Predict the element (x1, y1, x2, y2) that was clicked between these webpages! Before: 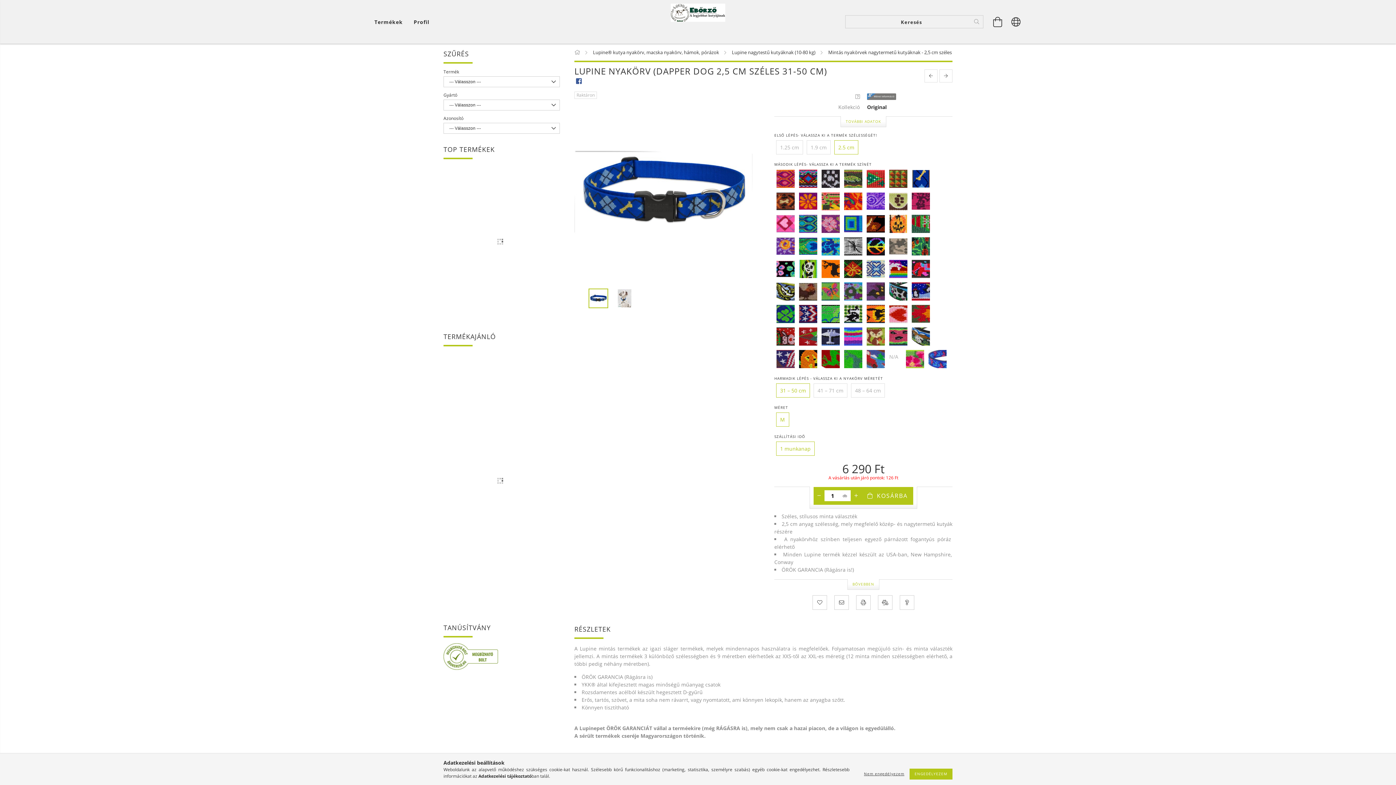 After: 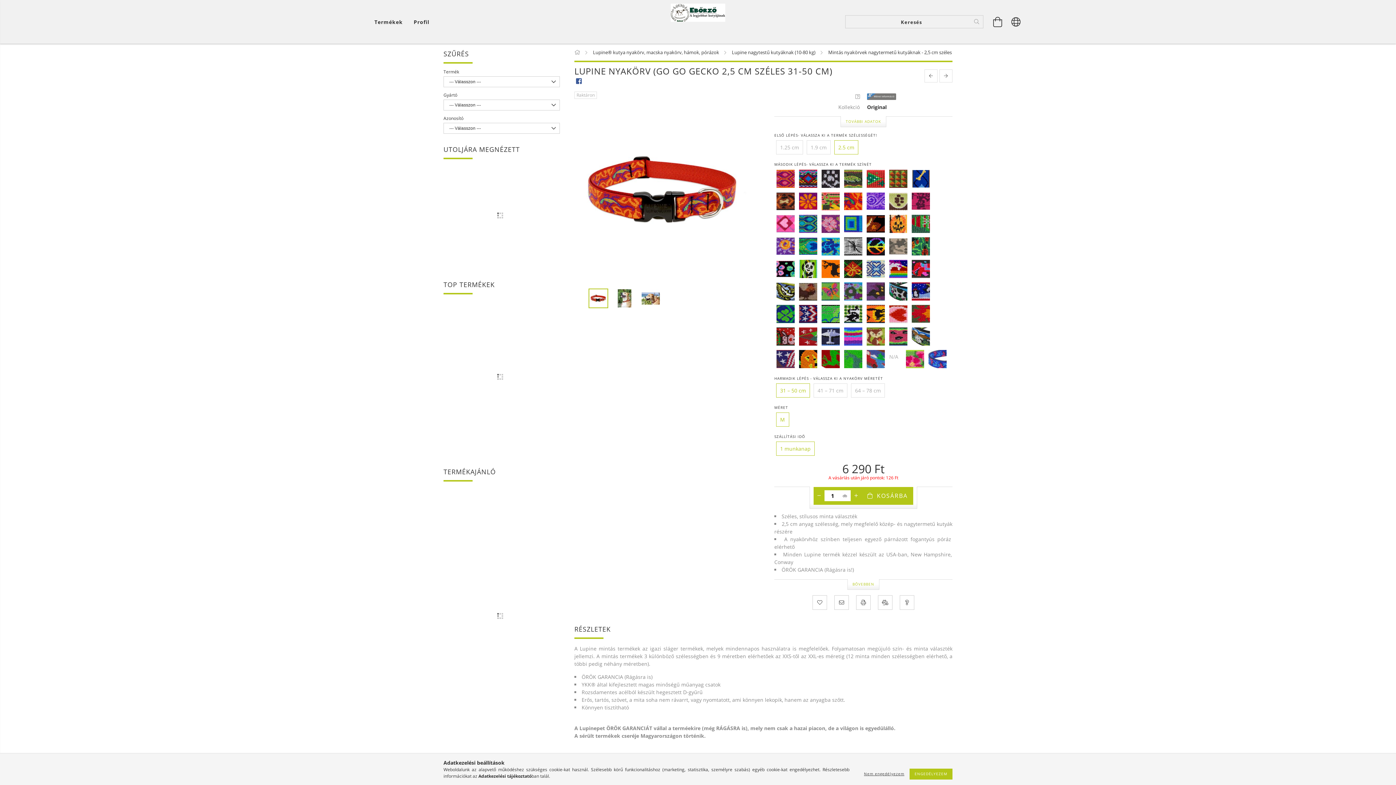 Action: bbox: (844, 191, 862, 210)